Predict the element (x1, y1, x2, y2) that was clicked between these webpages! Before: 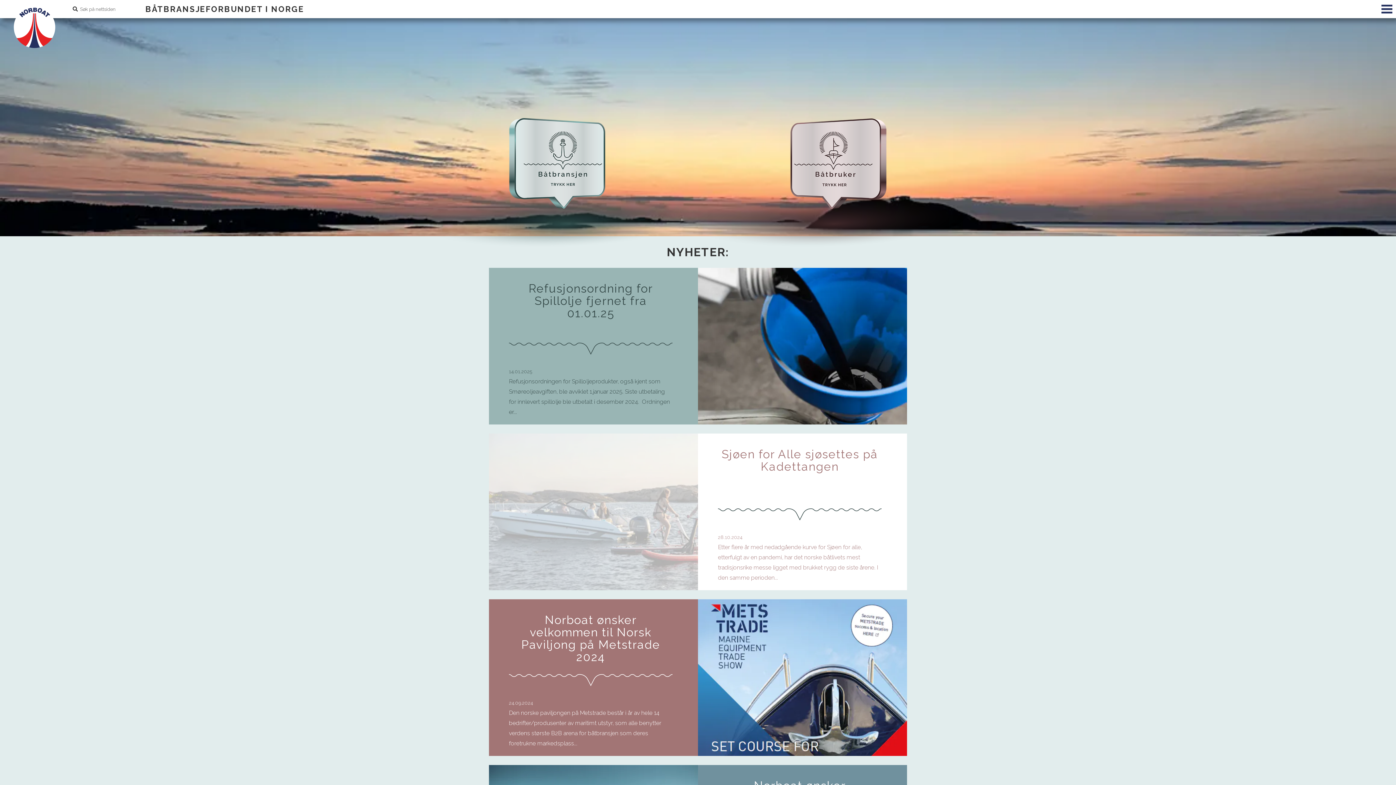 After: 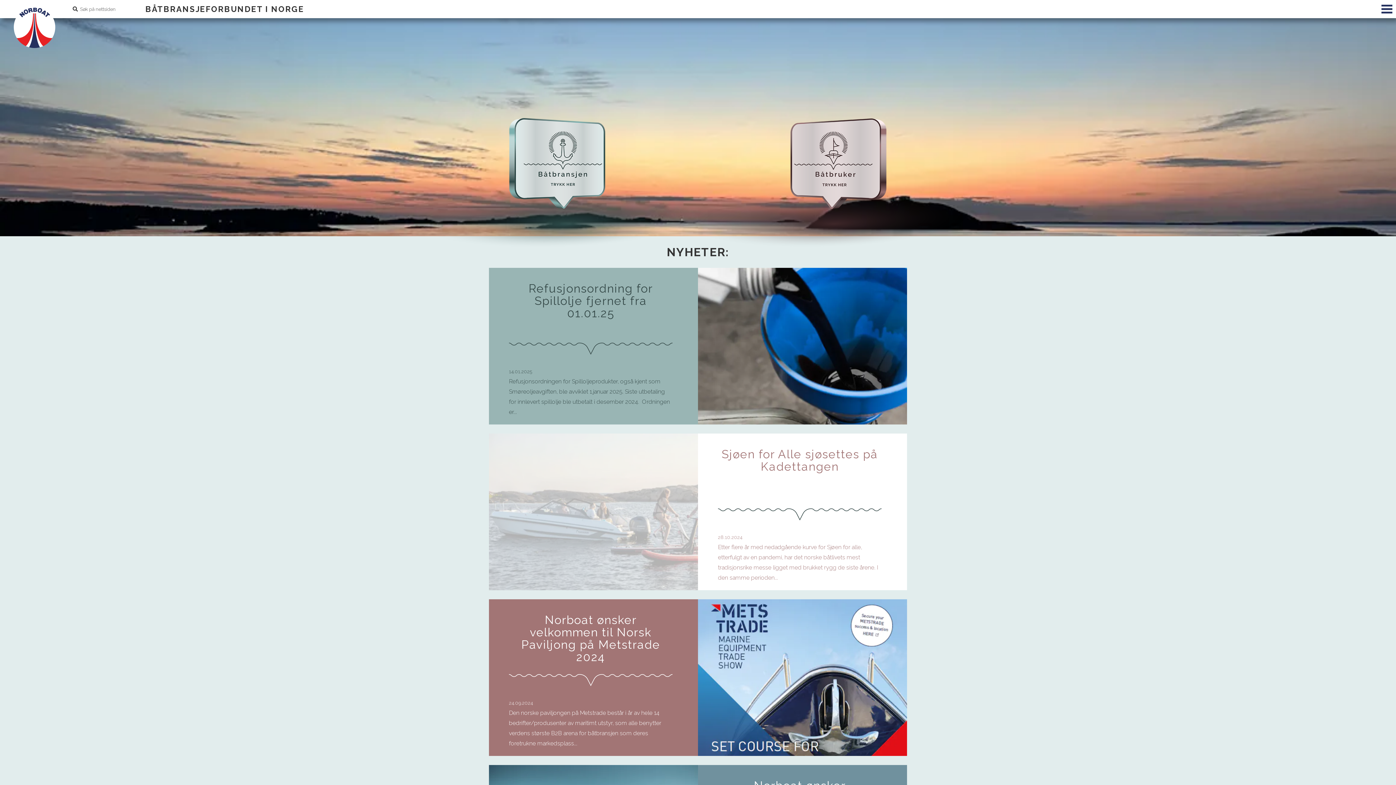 Action: bbox: (7, 48, 61, 56)